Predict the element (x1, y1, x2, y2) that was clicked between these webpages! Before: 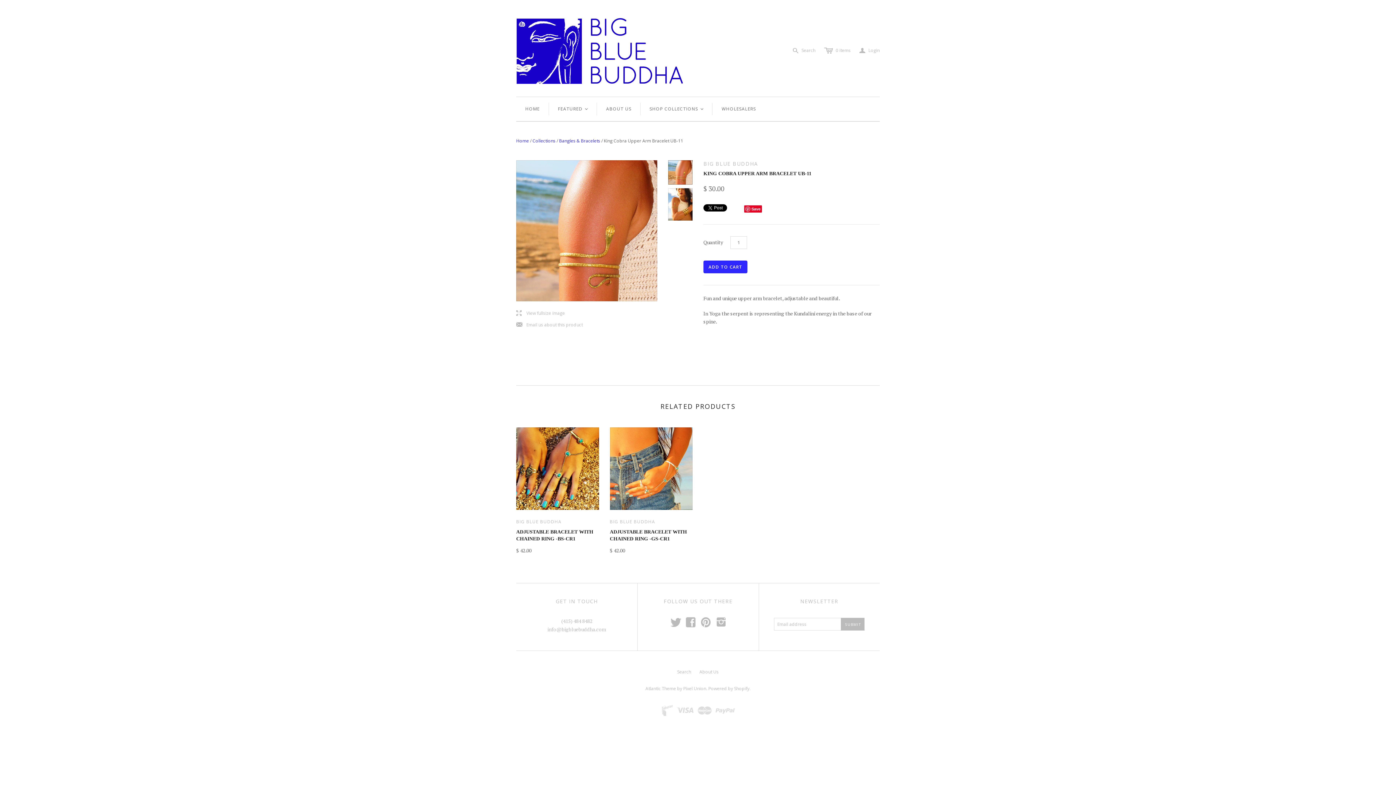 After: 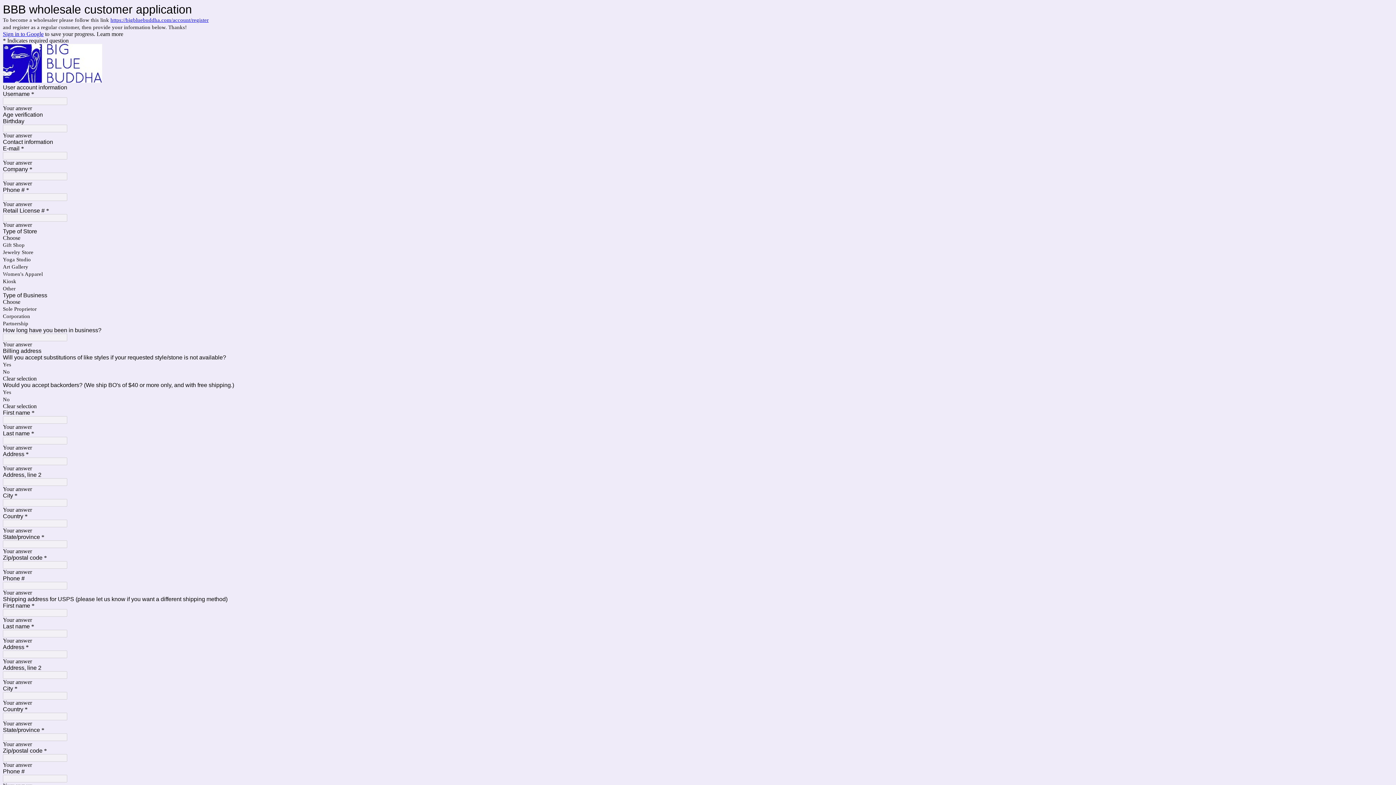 Action: bbox: (712, 97, 765, 121) label: WHOLESALERS